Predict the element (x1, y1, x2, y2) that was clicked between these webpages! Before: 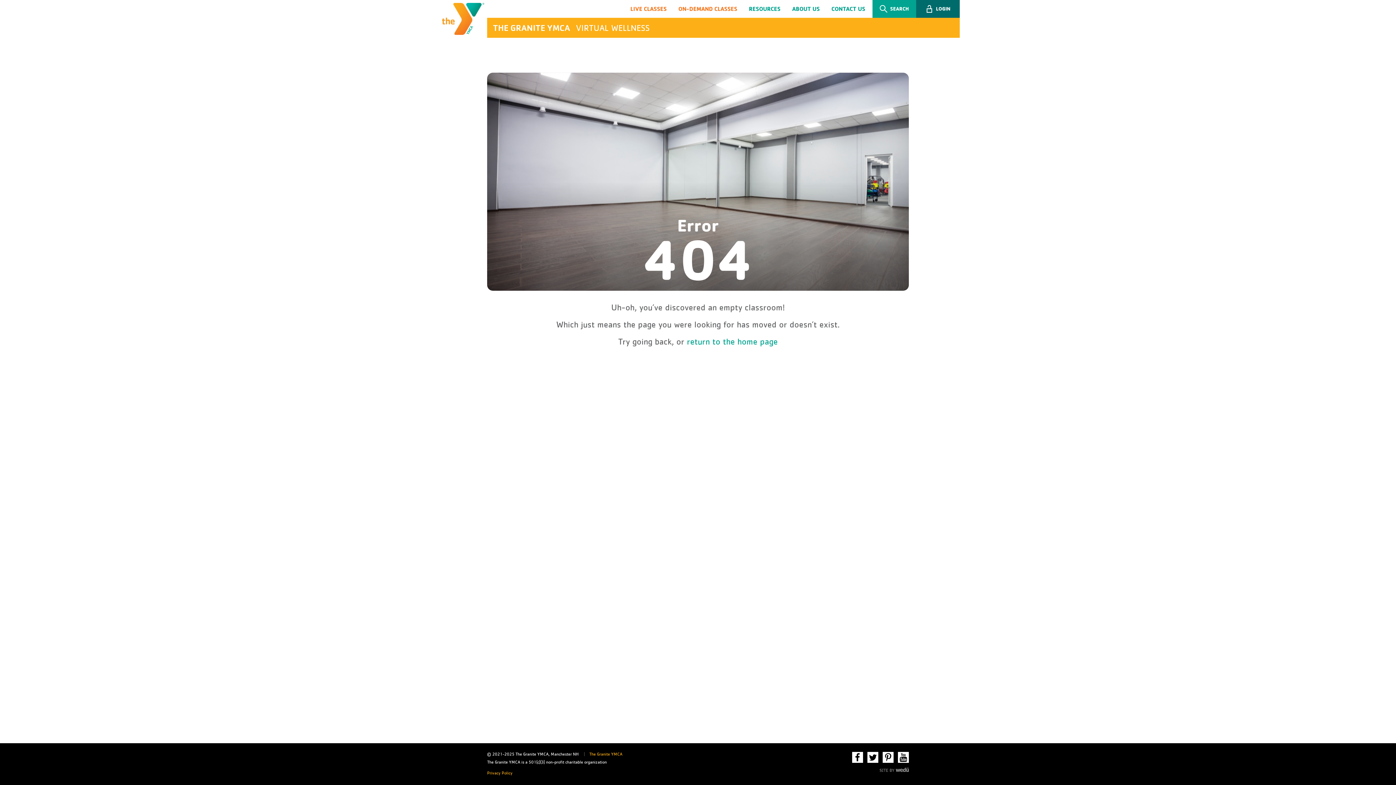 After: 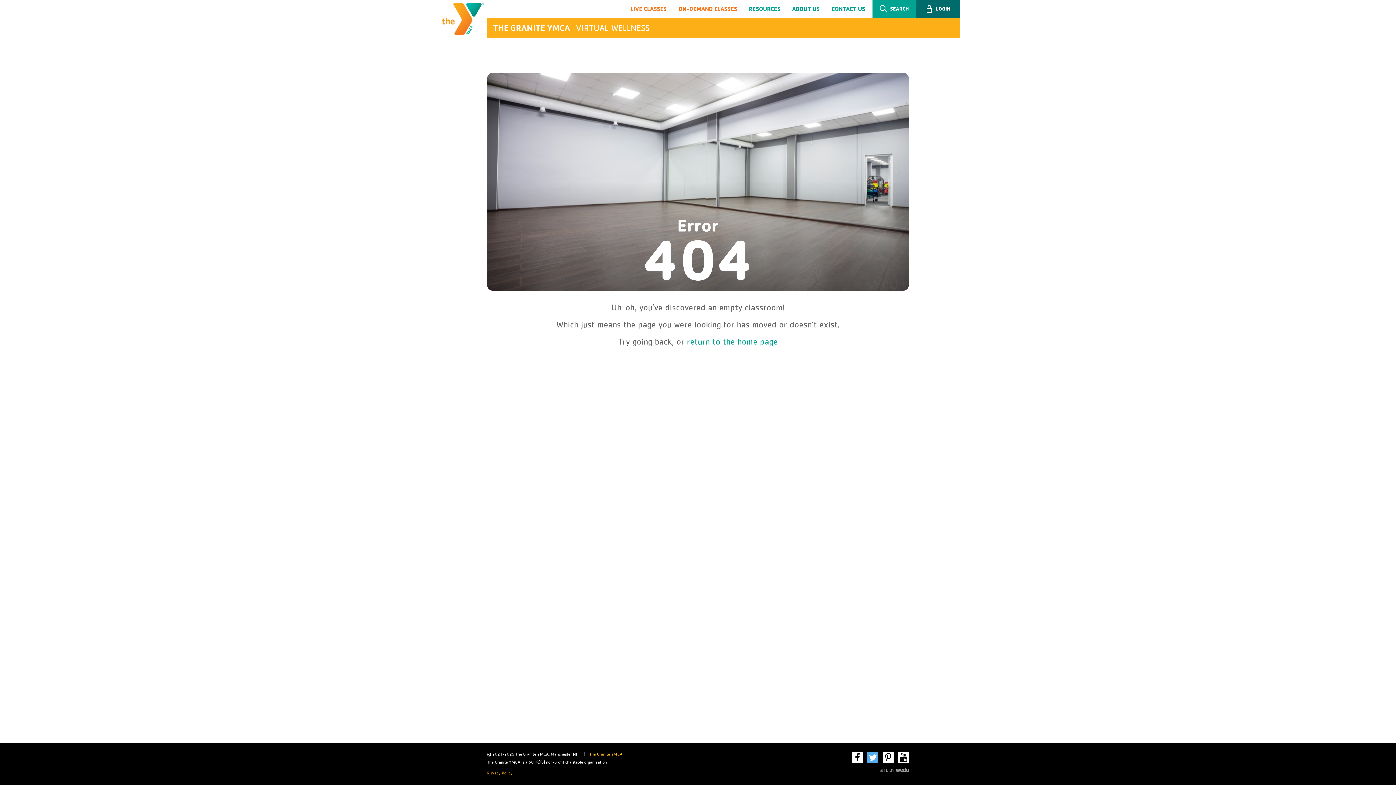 Action: label: Twitter bbox: (867, 752, 878, 763)